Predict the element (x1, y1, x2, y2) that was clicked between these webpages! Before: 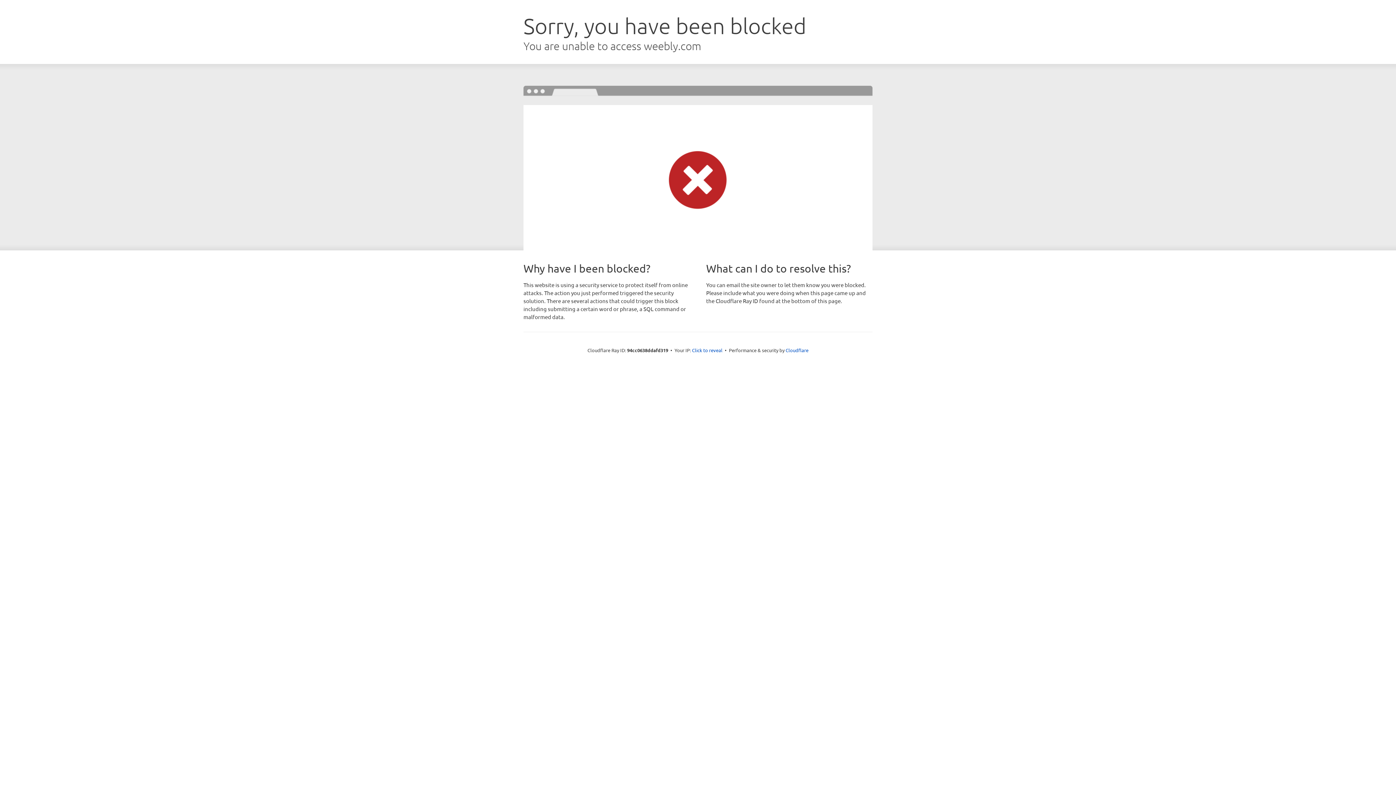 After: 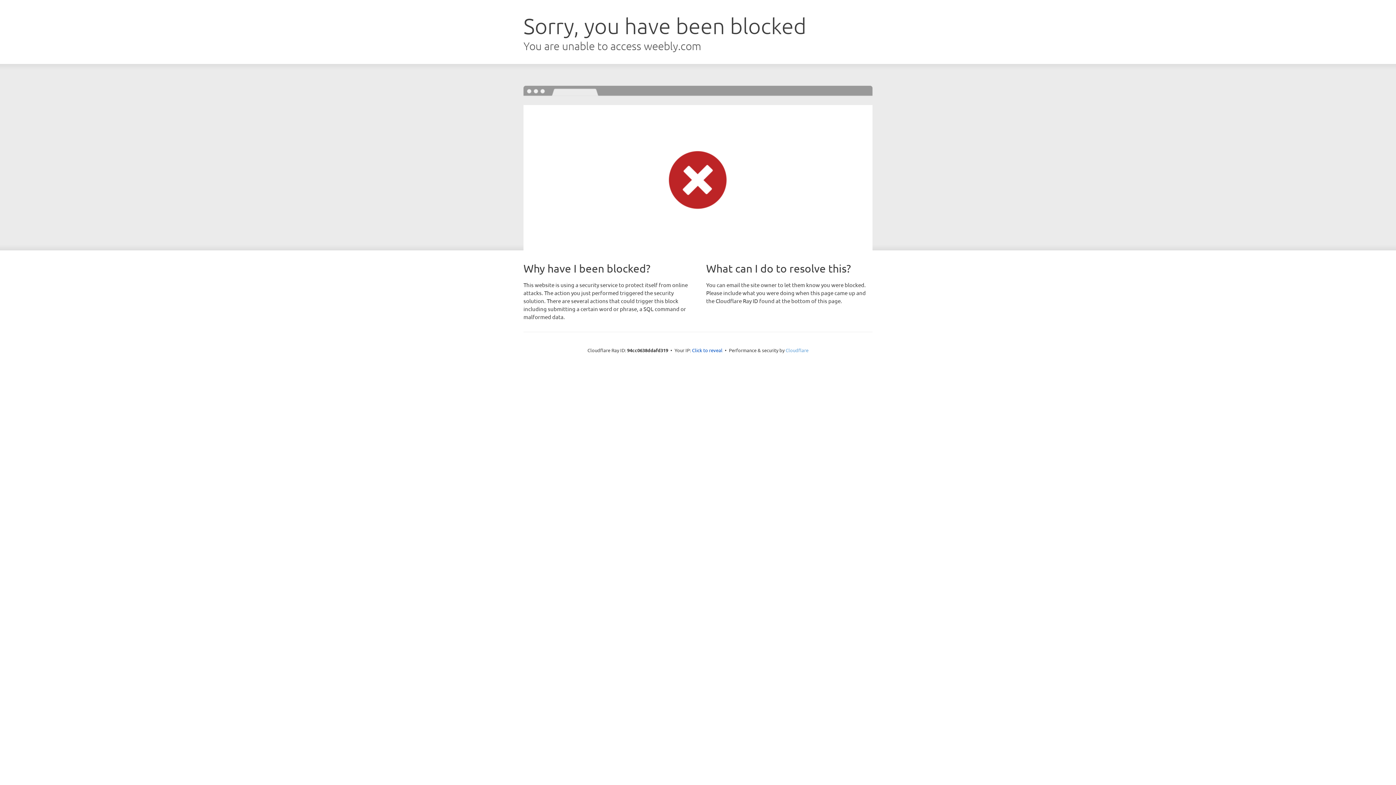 Action: label: Cloudflare bbox: (785, 347, 808, 353)